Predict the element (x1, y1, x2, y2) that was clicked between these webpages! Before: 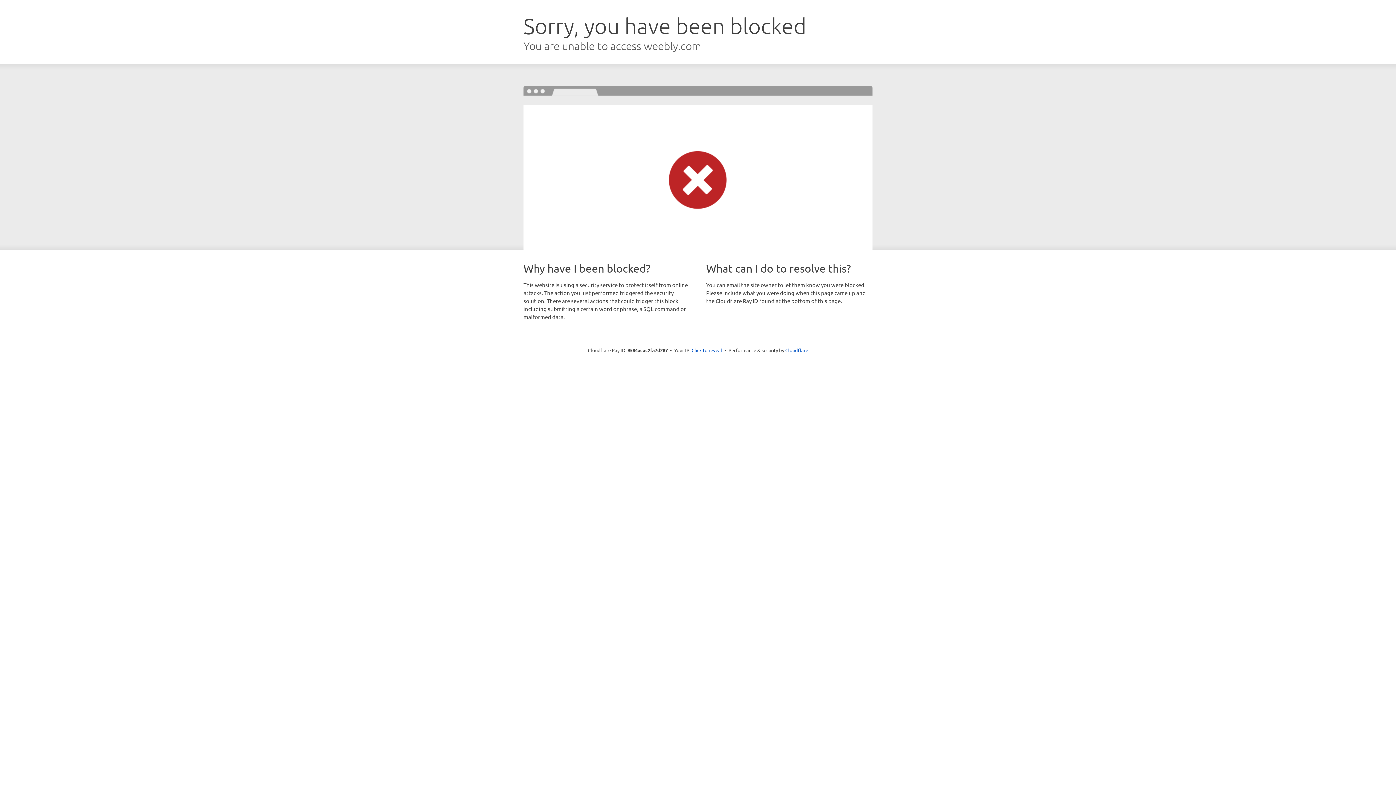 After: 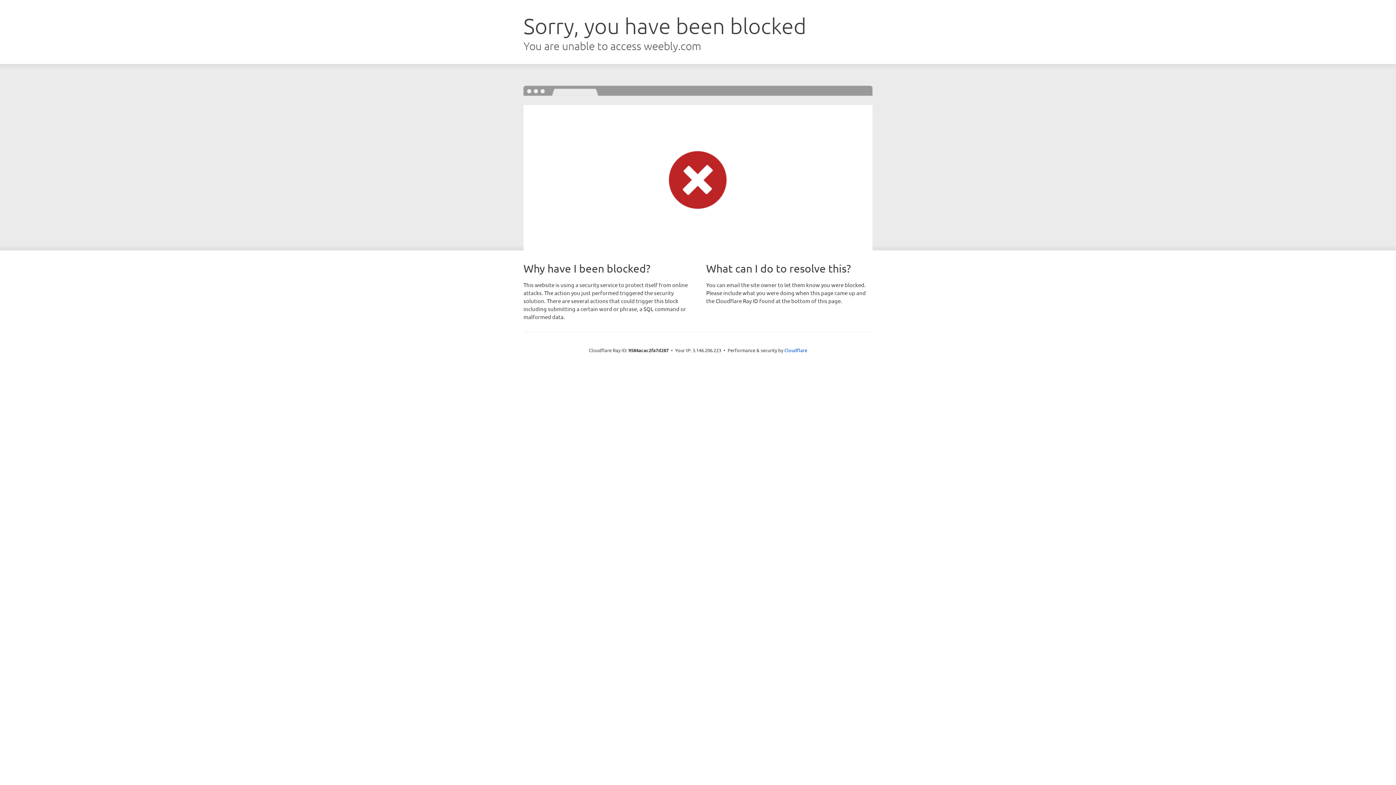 Action: bbox: (691, 346, 722, 353) label: Click to reveal